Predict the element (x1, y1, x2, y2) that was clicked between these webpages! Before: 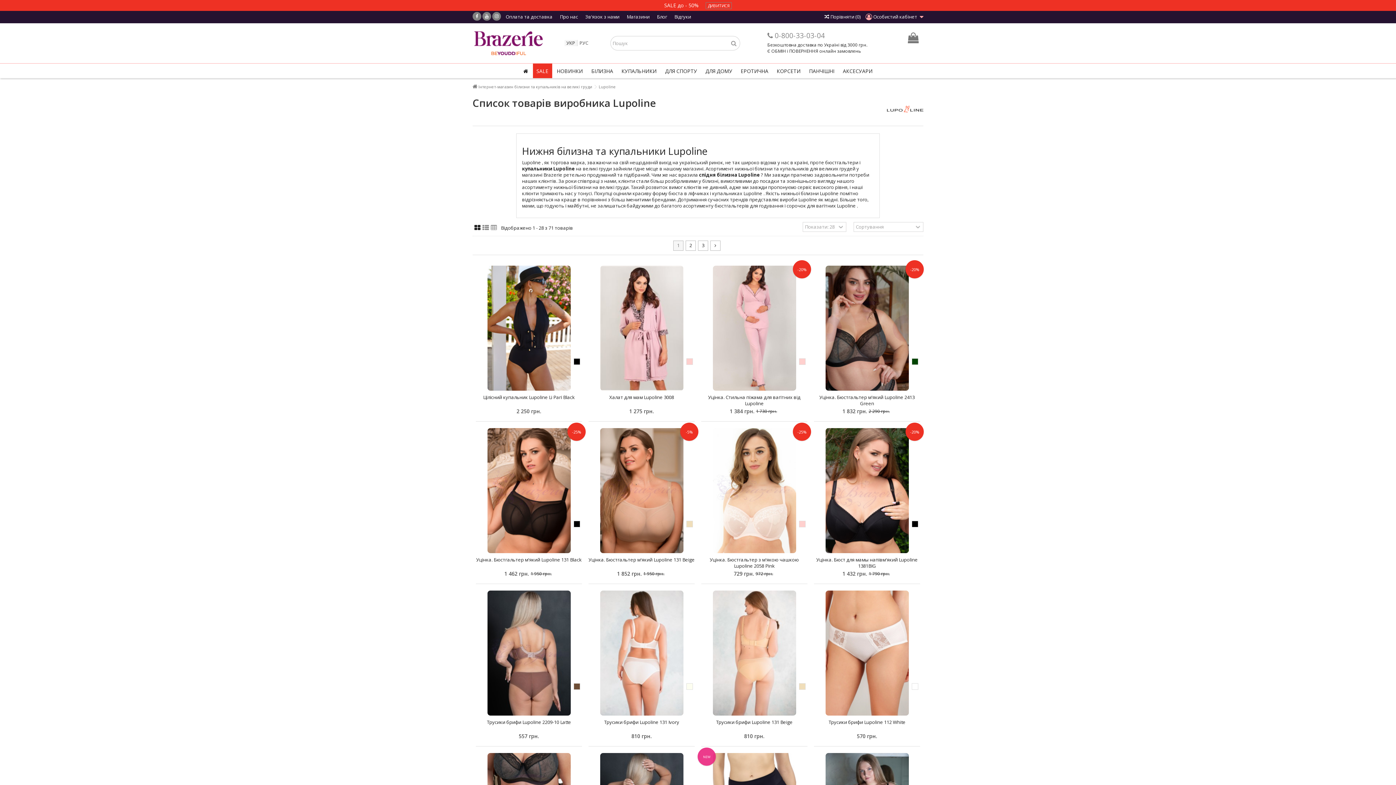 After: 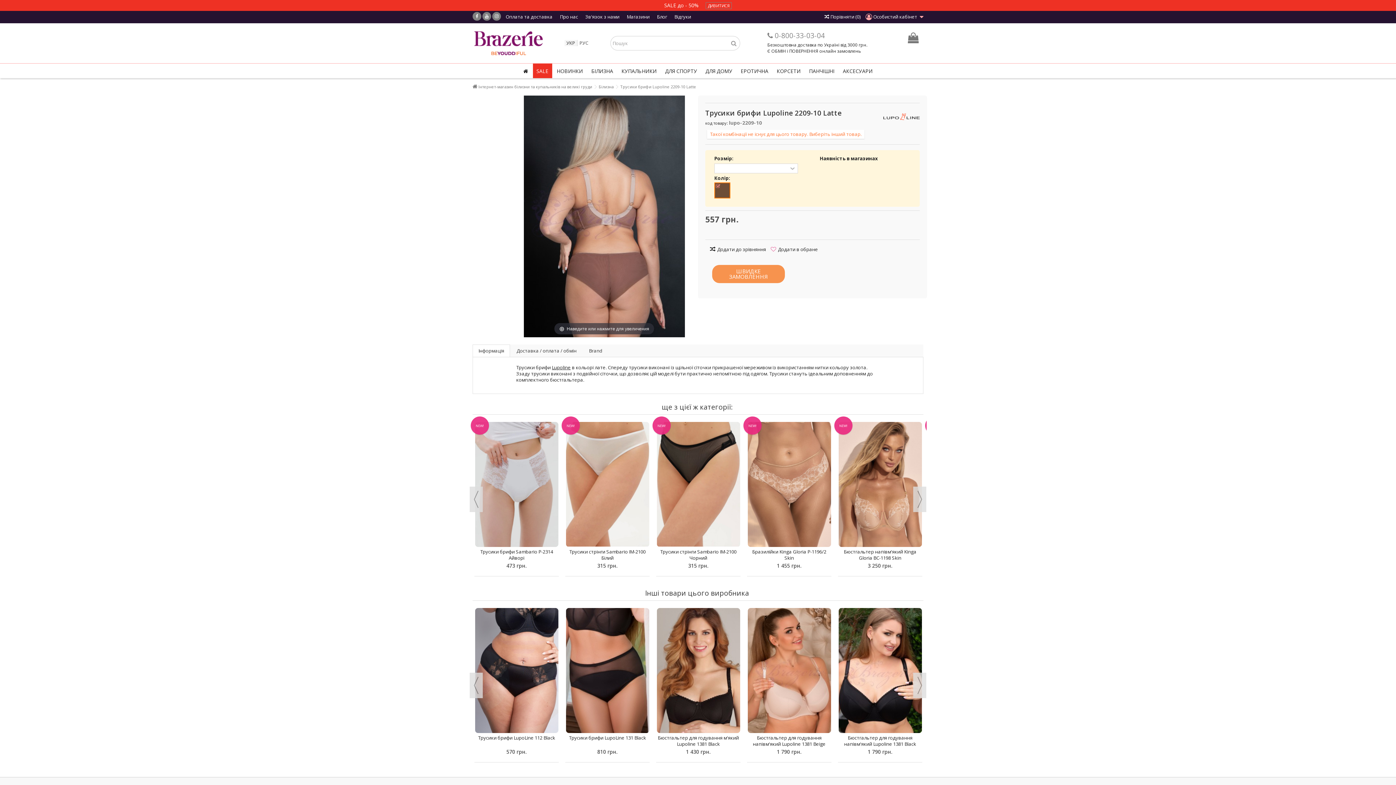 Action: bbox: (574, 684, 580, 689)